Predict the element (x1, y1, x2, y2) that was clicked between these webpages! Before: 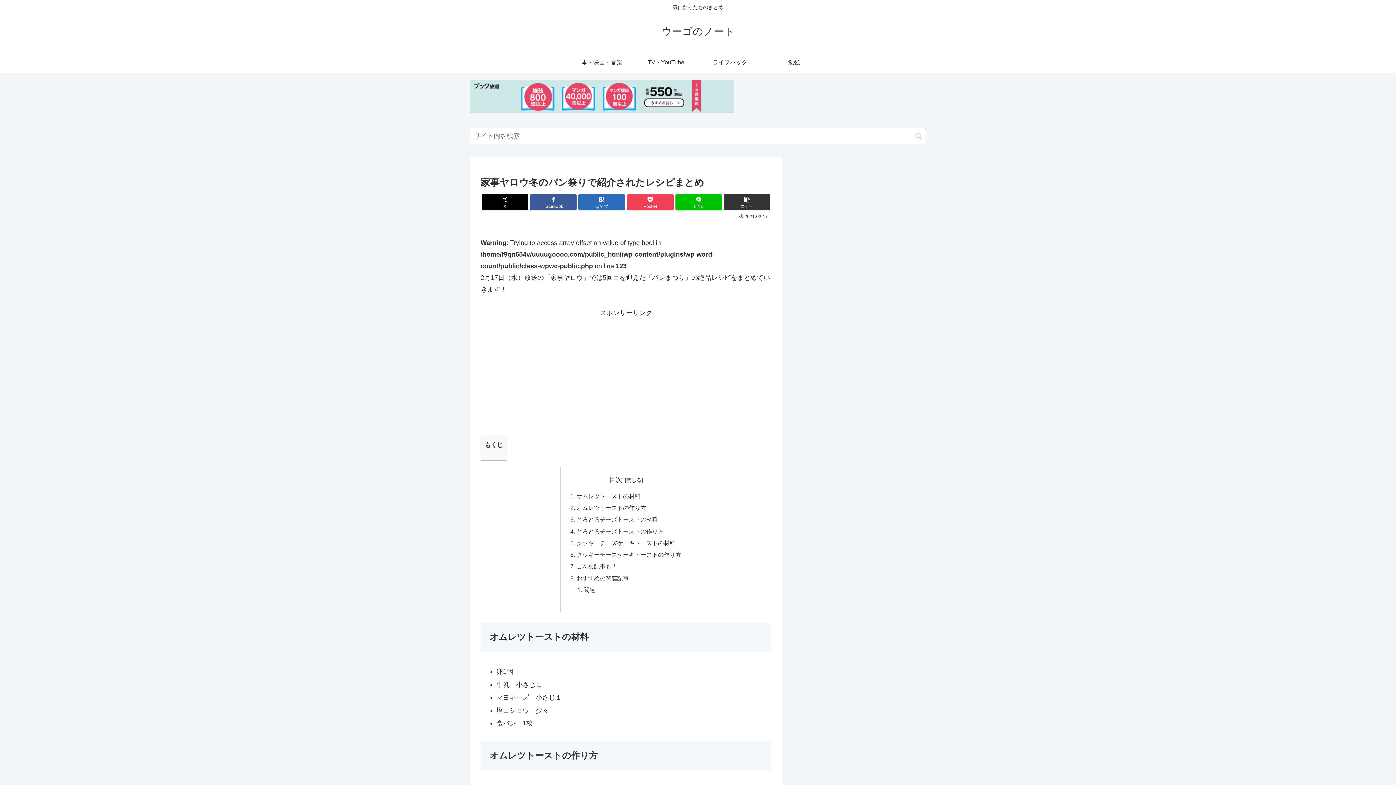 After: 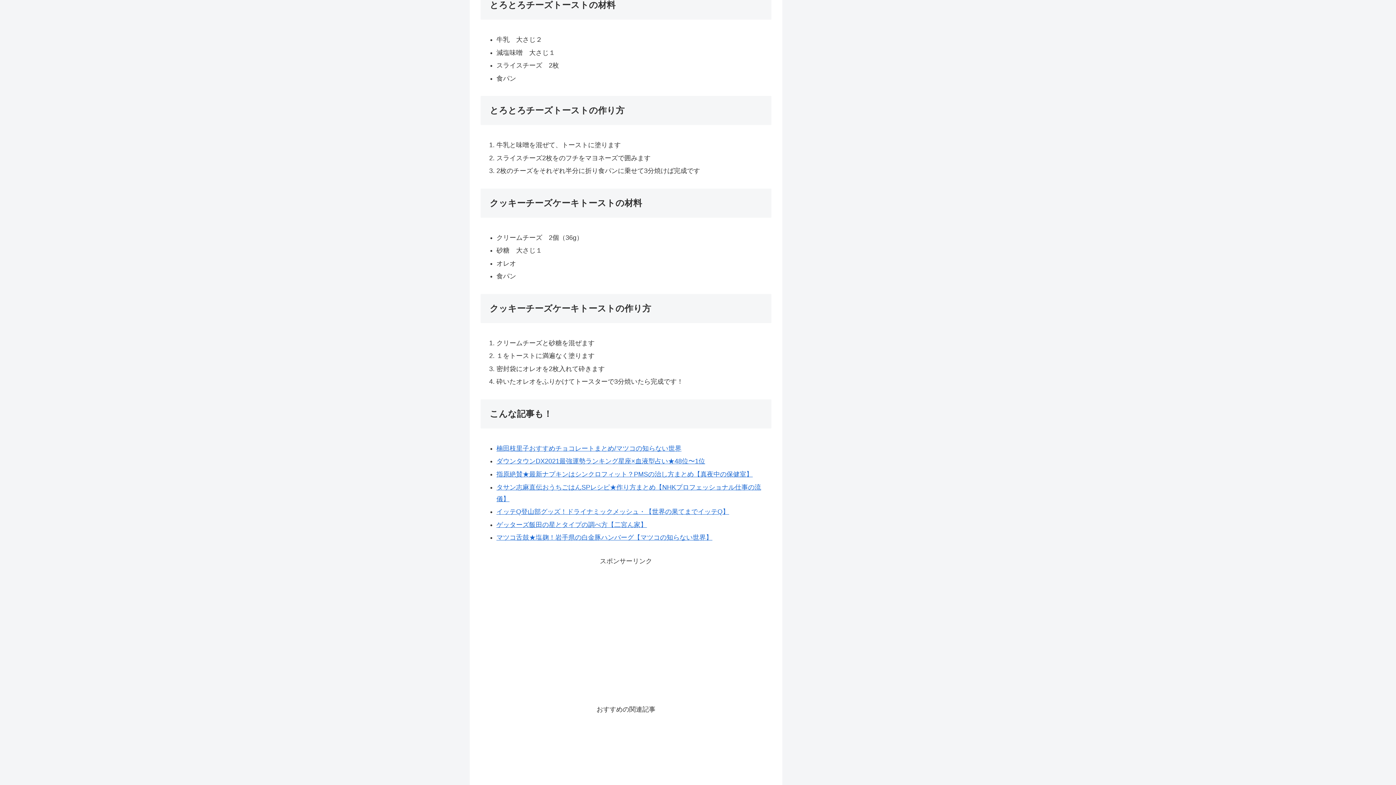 Action: label: とろとろチーズトーストの材料 bbox: (576, 516, 658, 523)